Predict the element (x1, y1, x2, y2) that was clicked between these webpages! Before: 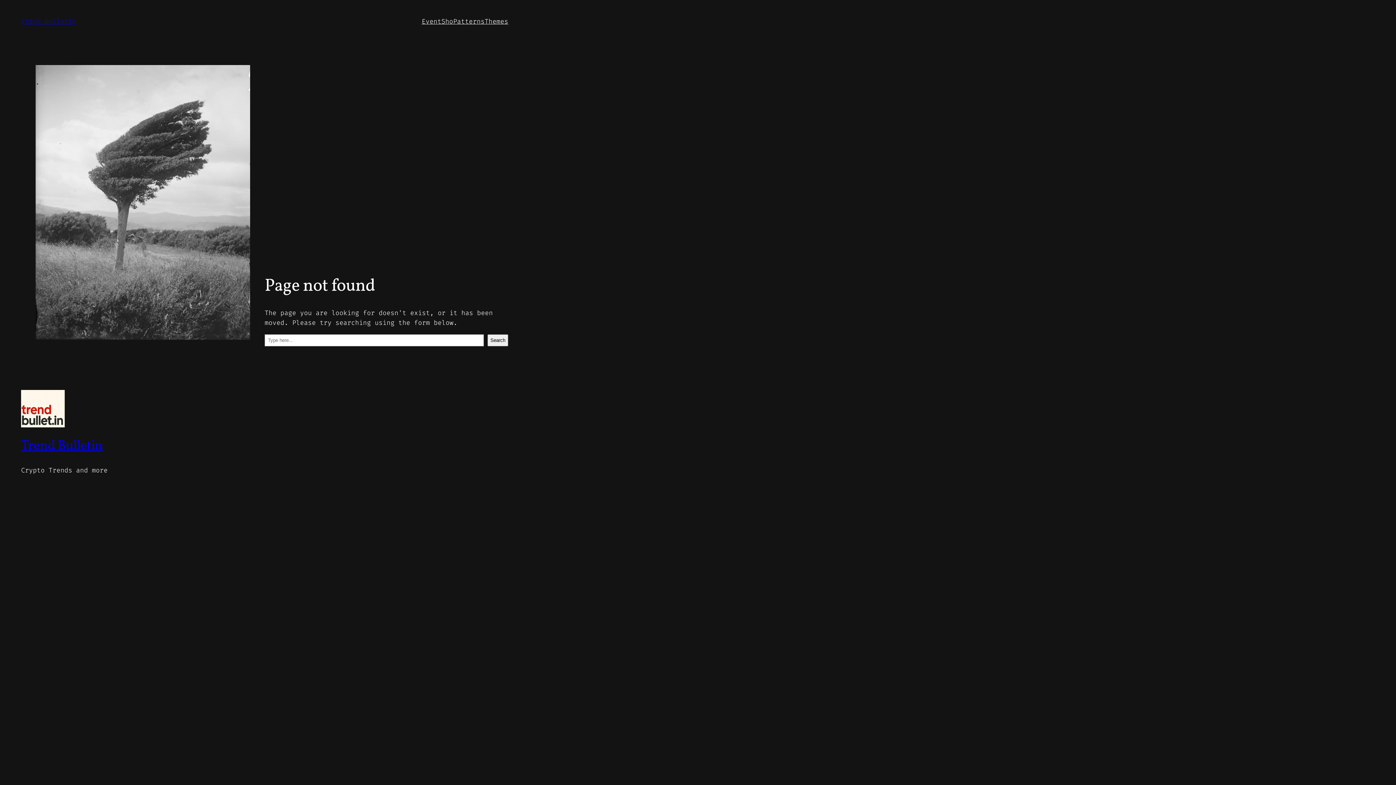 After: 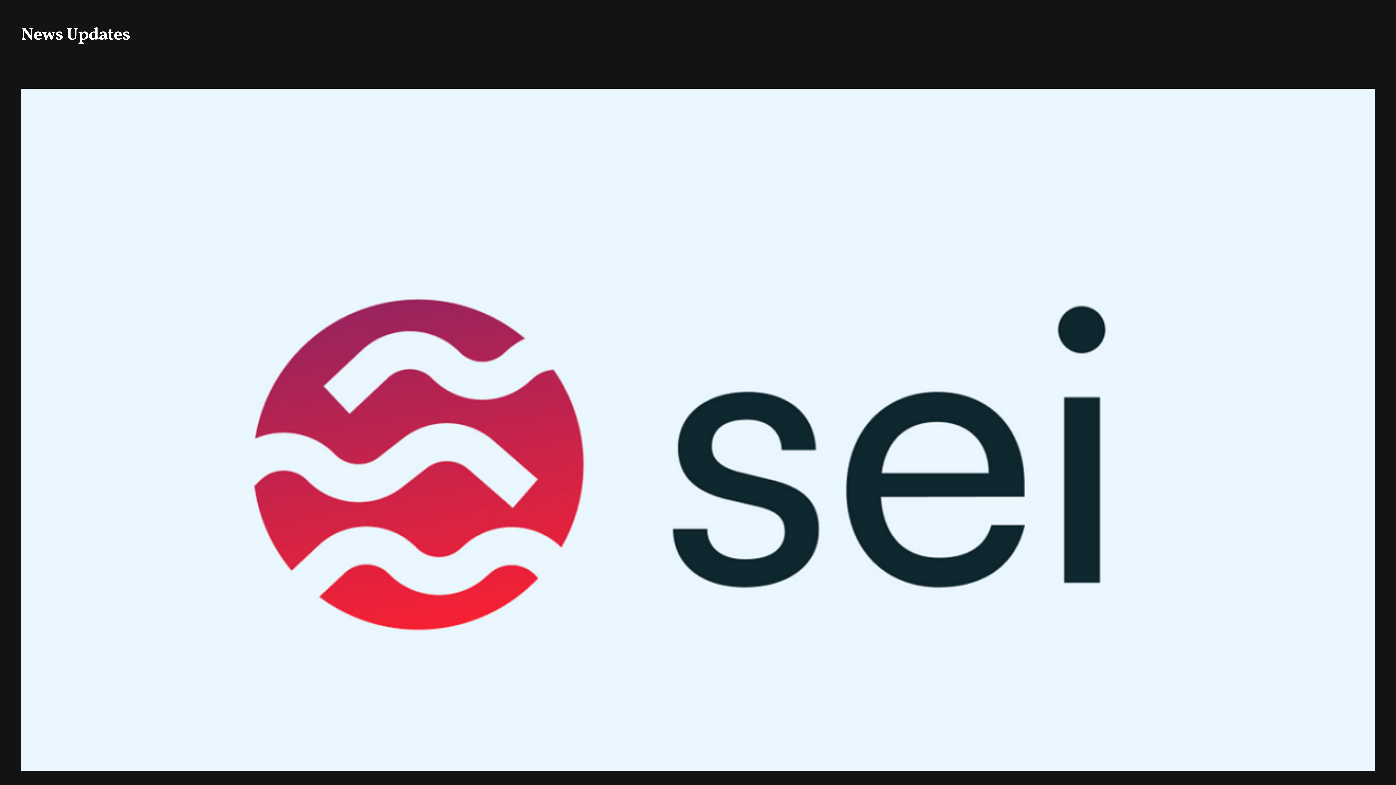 Action: label: Trend Bulletin bbox: (21, 17, 76, 25)